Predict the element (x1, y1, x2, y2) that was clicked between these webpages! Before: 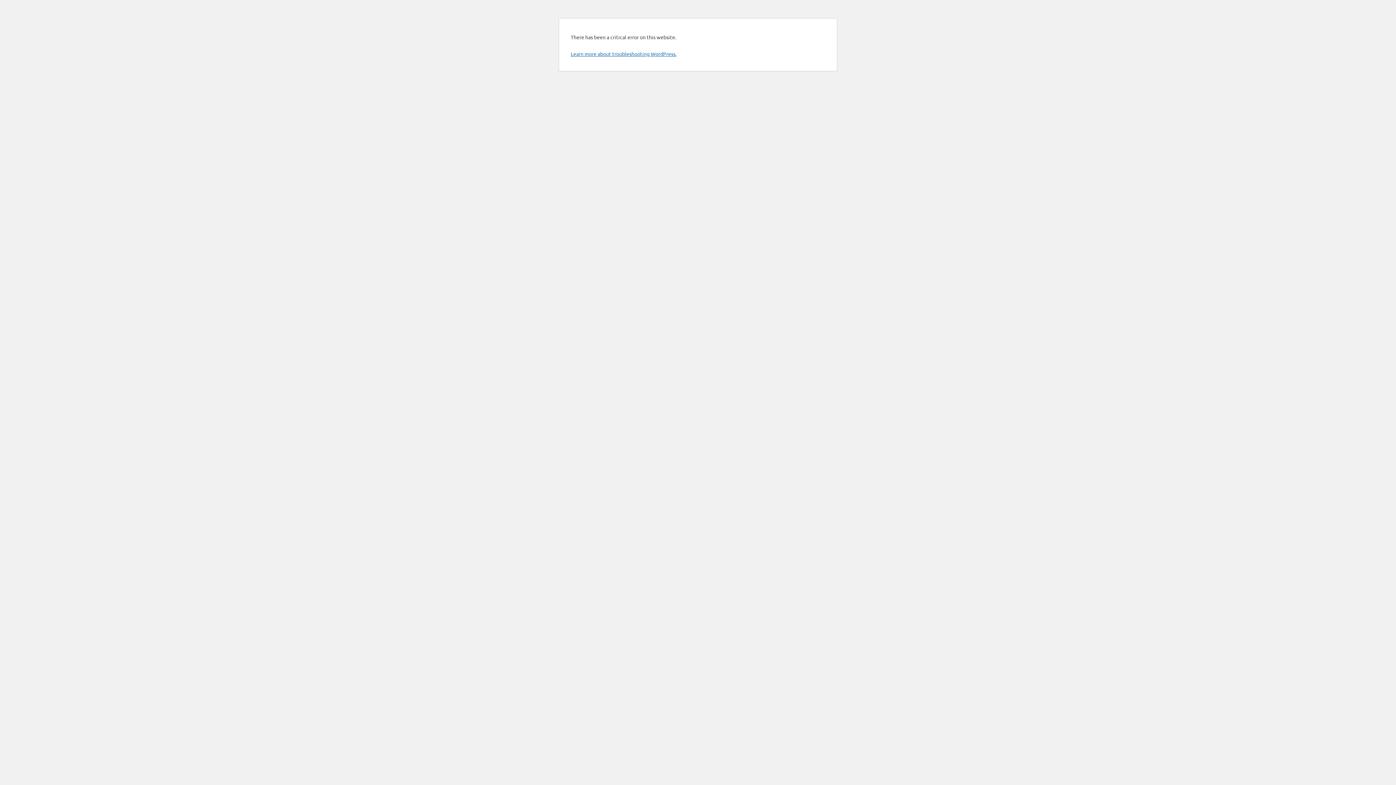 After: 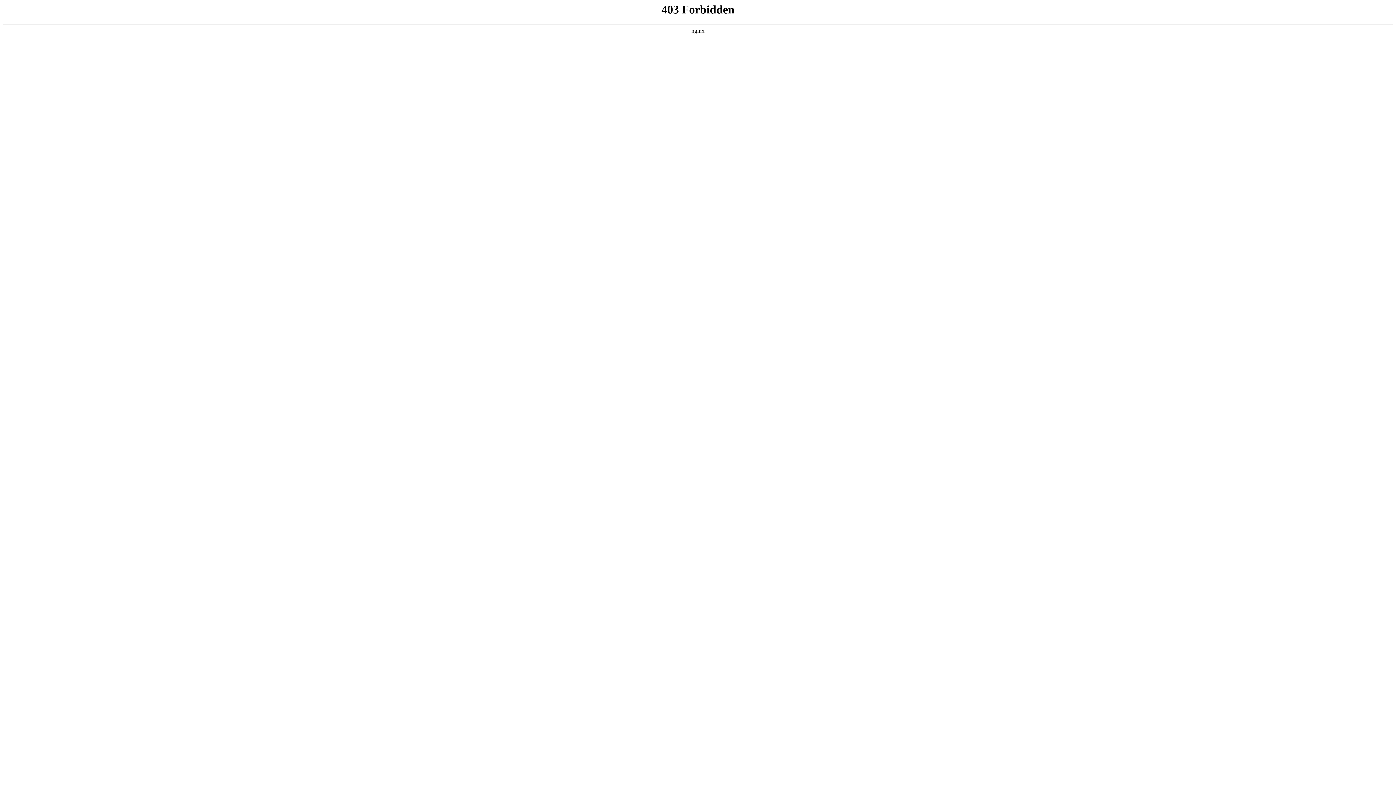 Action: bbox: (570, 50, 676, 57) label: Learn more about troubleshooting WordPress.